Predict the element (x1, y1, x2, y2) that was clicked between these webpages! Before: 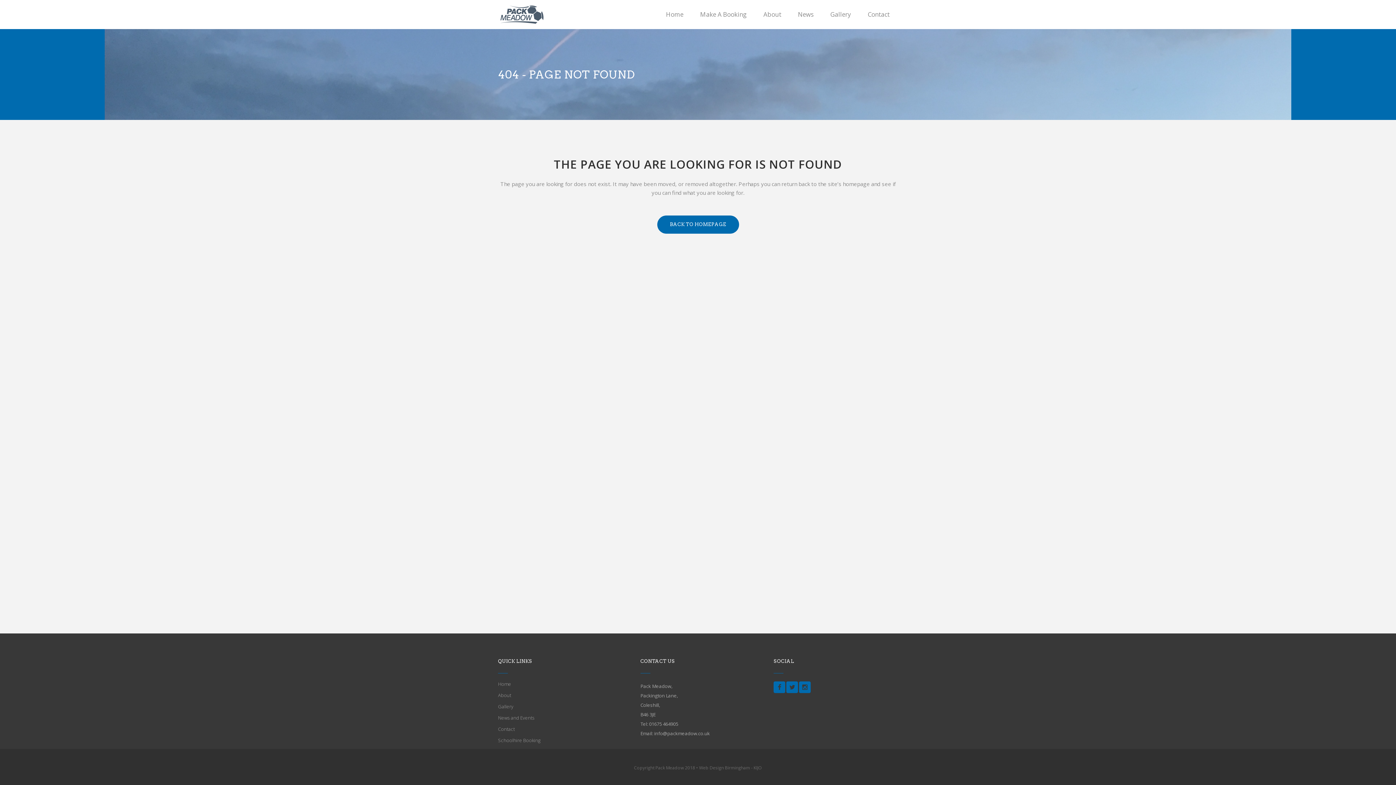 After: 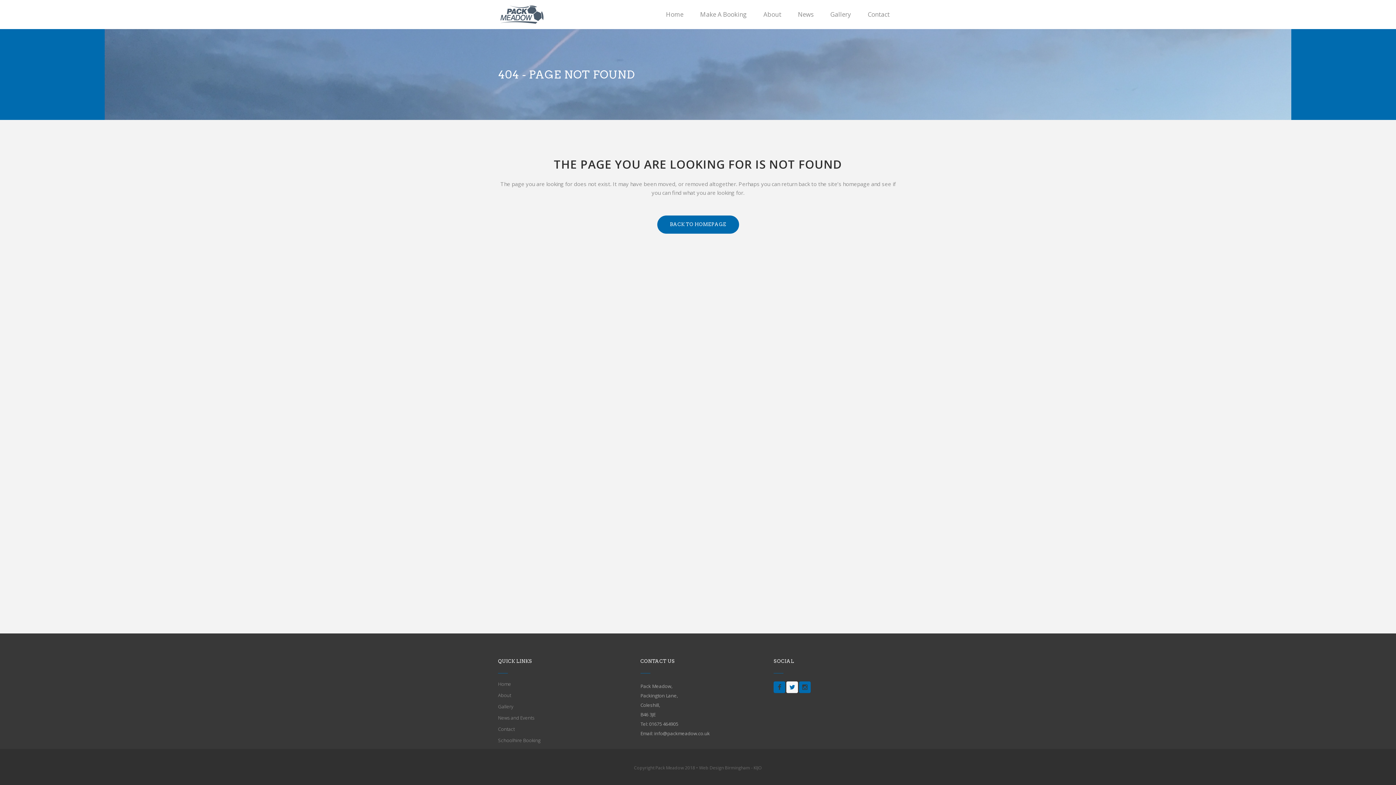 Action: bbox: (786, 683, 798, 690)